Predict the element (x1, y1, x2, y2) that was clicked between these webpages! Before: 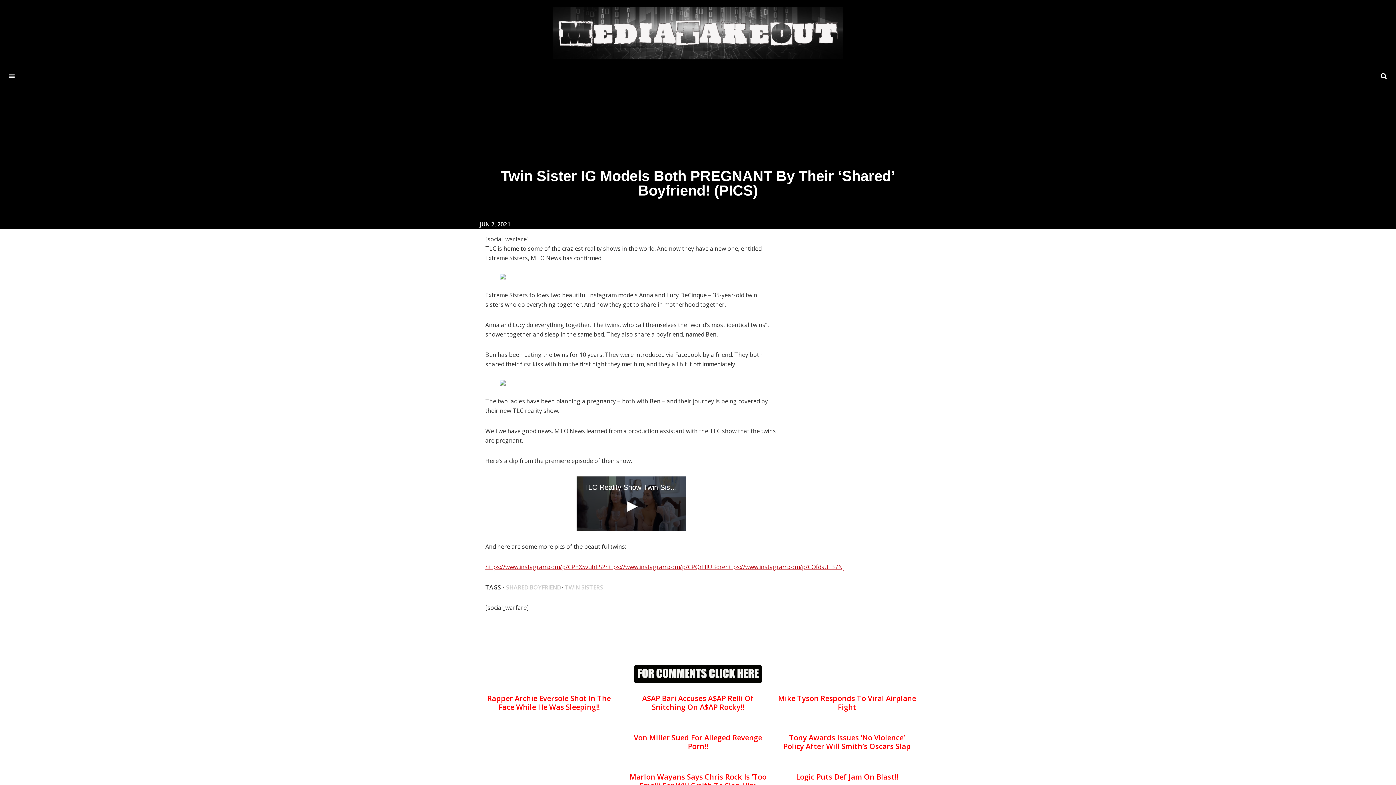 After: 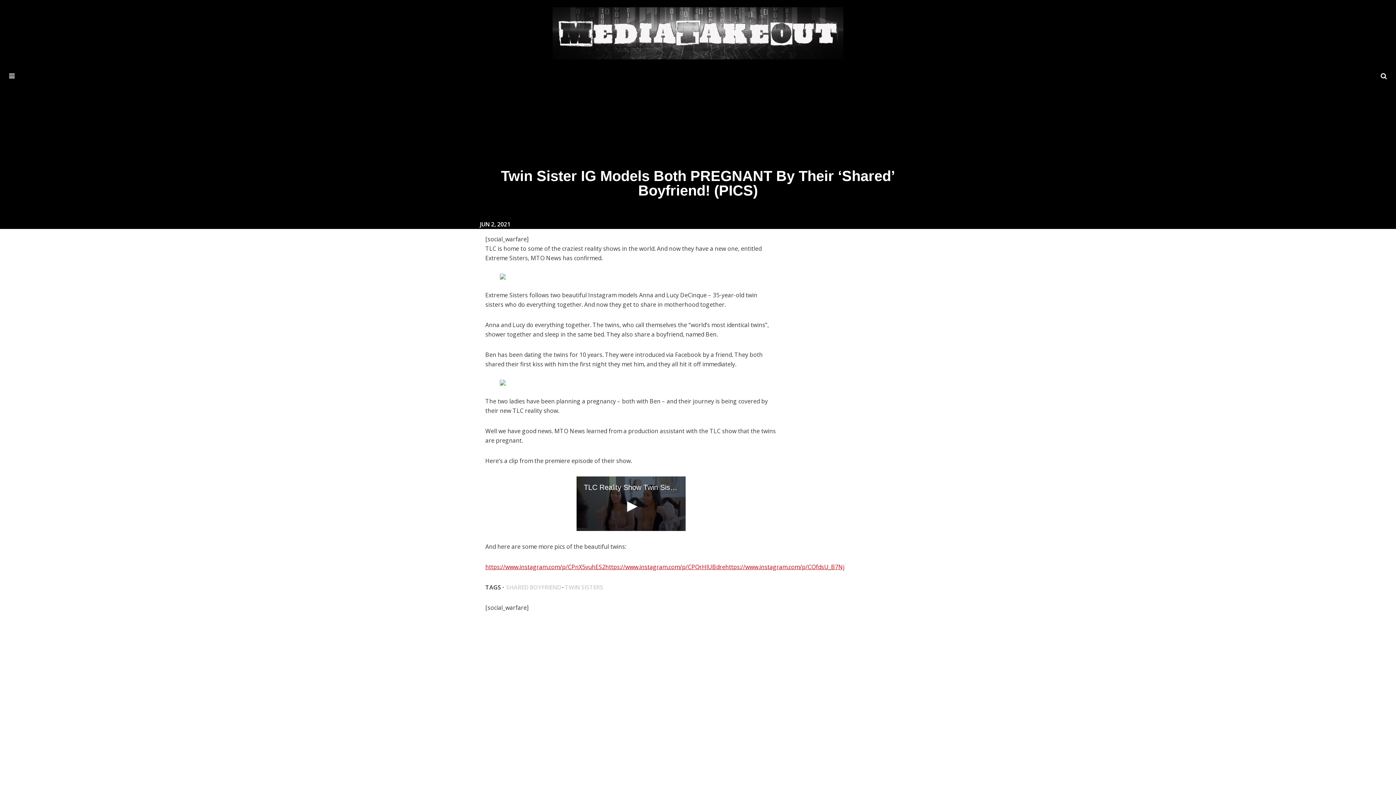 Action: bbox: (634, 665, 761, 683)